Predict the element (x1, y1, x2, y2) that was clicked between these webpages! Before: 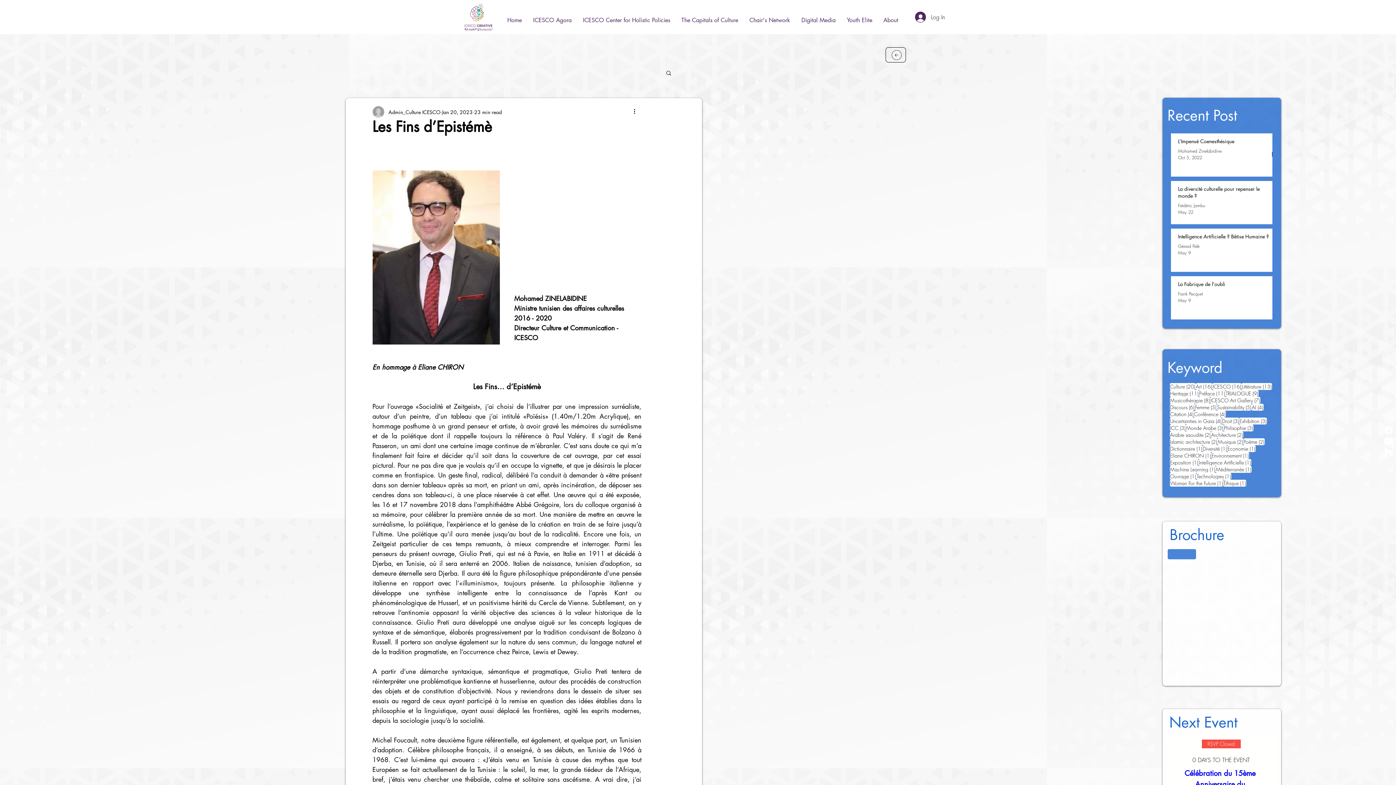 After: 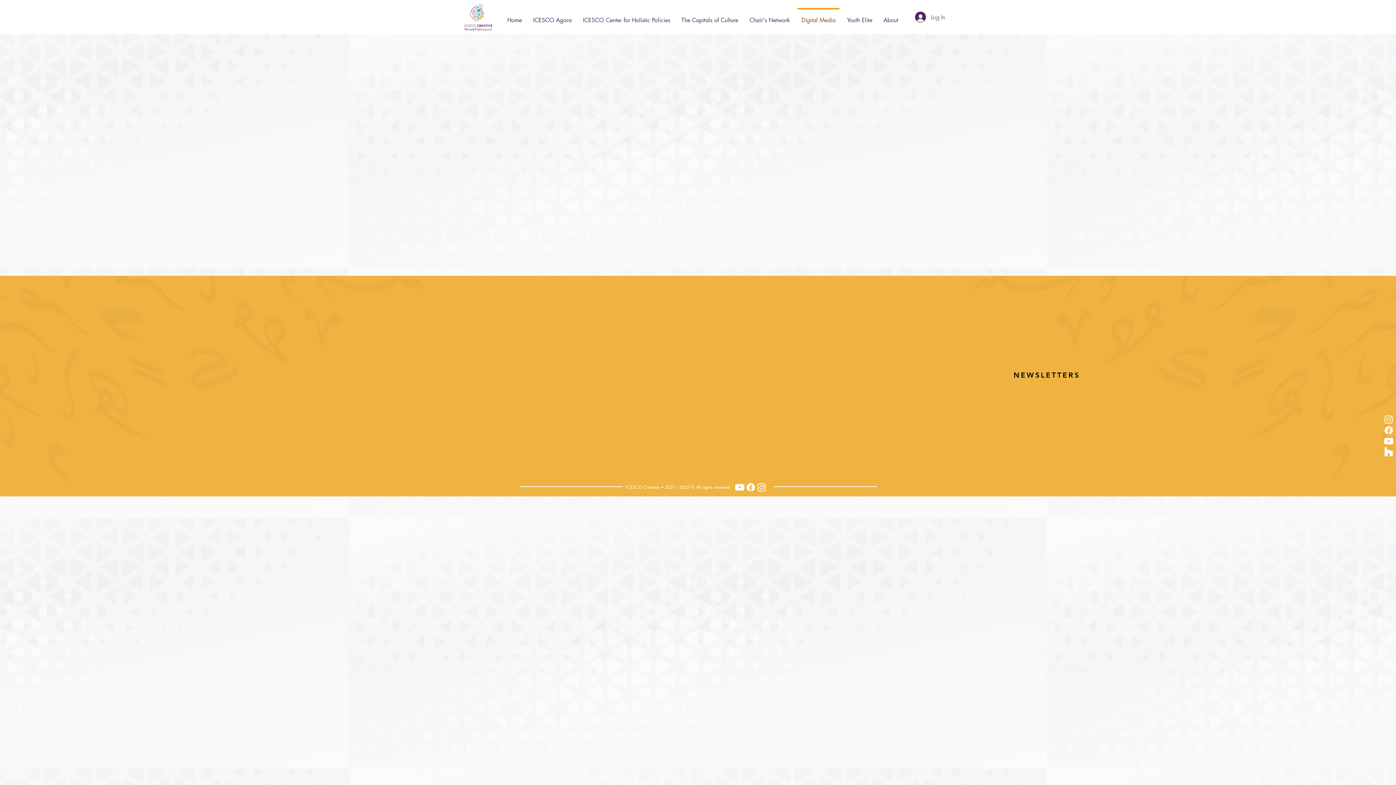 Action: label: Digital Media bbox: (796, 8, 841, 25)